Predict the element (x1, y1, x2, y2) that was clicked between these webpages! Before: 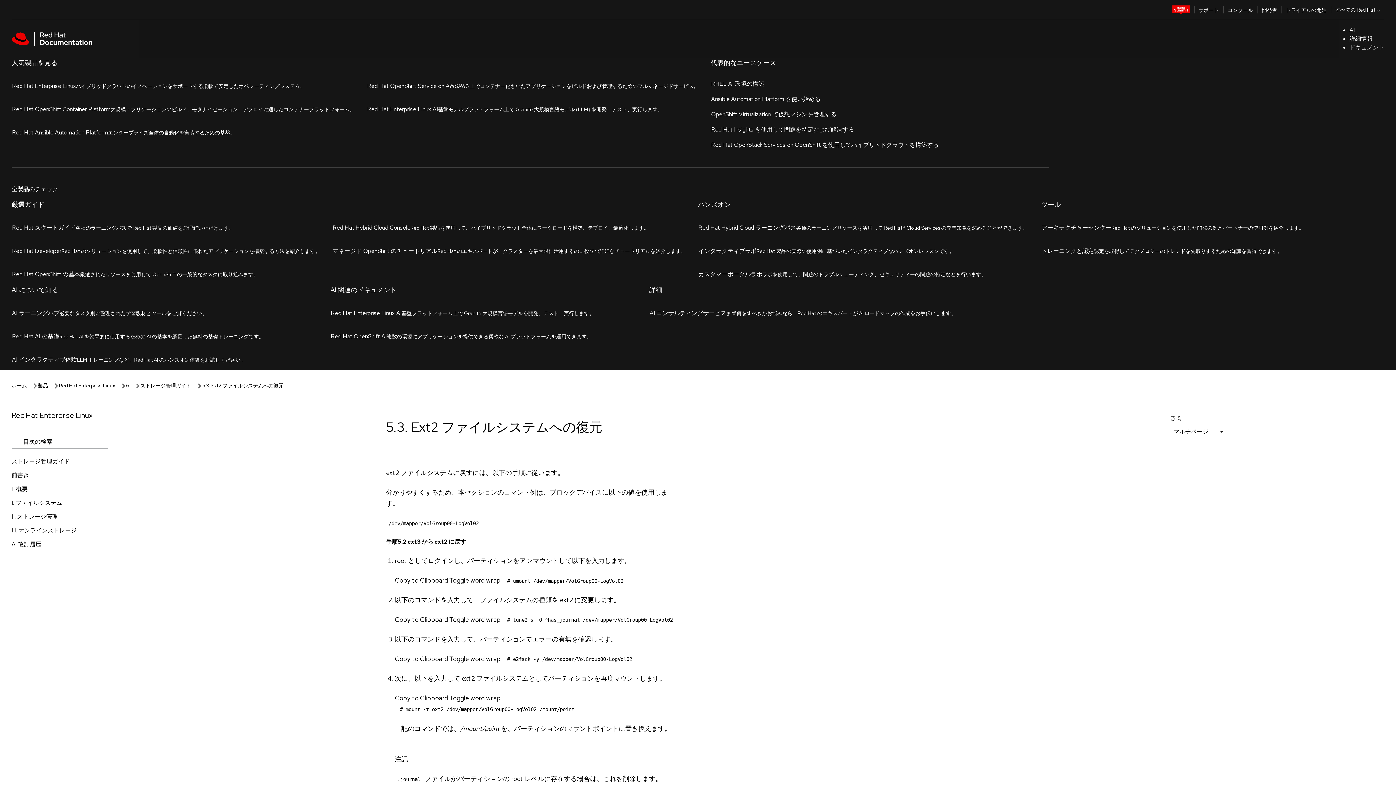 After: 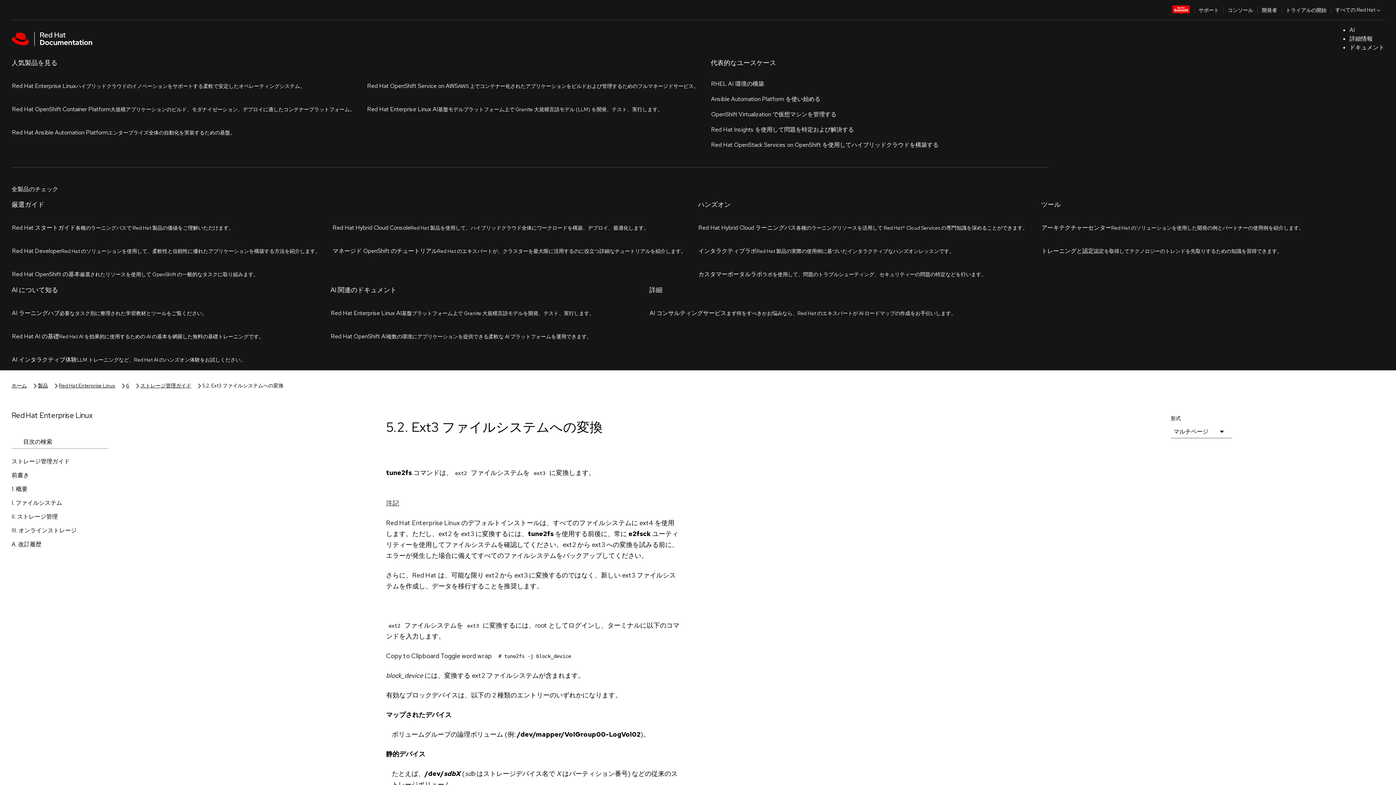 Action: label: 戻る bbox: (386, 566, 399, 575)